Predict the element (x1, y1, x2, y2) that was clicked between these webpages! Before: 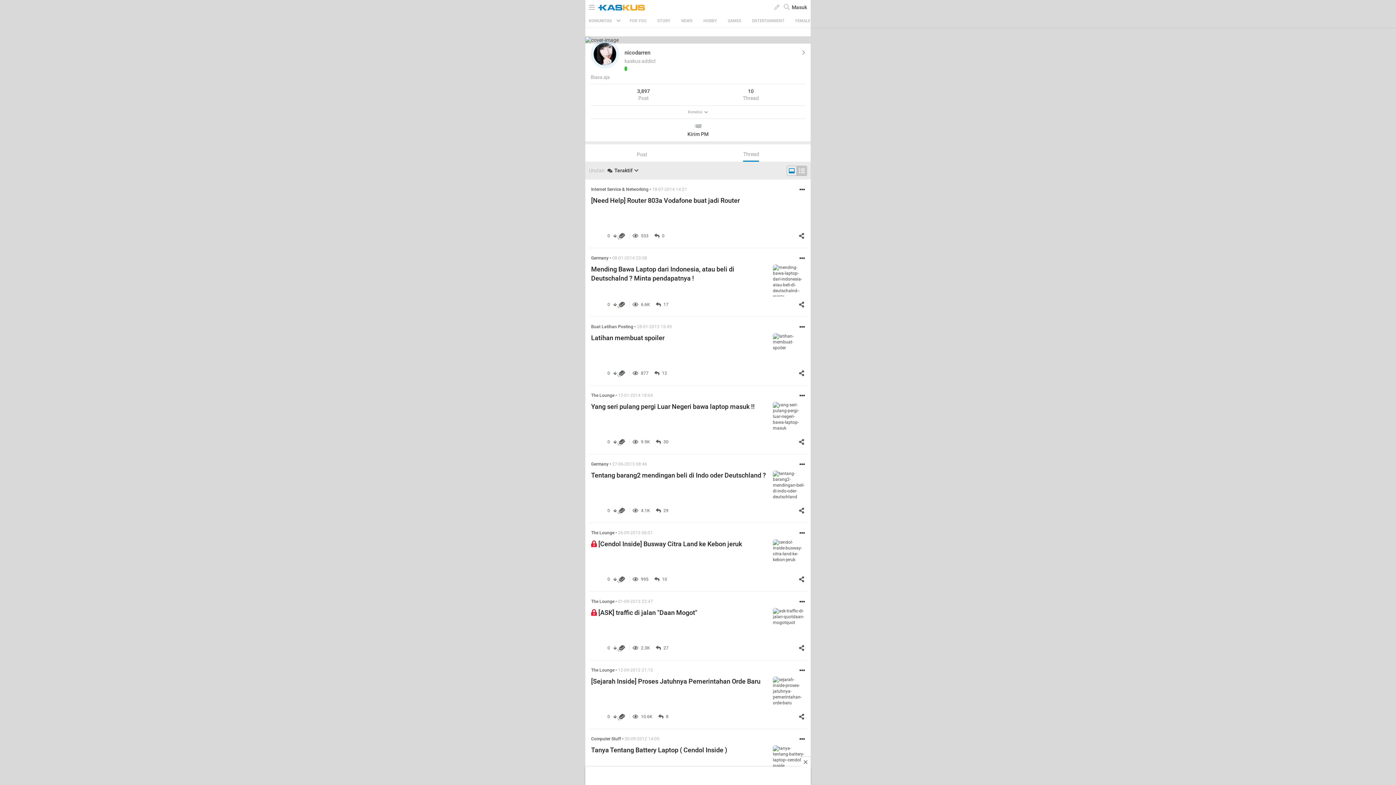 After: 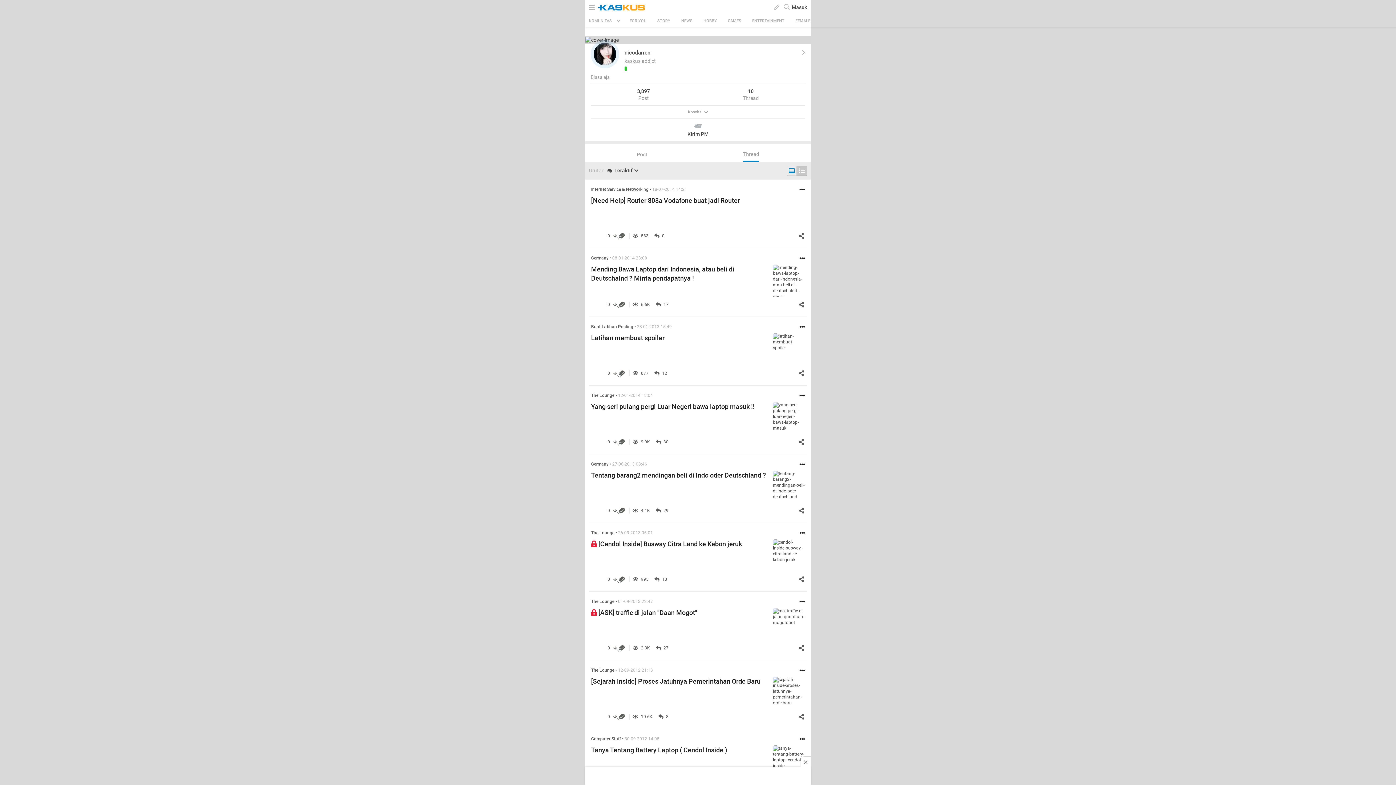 Action: bbox: (591, 644, 607, 652)